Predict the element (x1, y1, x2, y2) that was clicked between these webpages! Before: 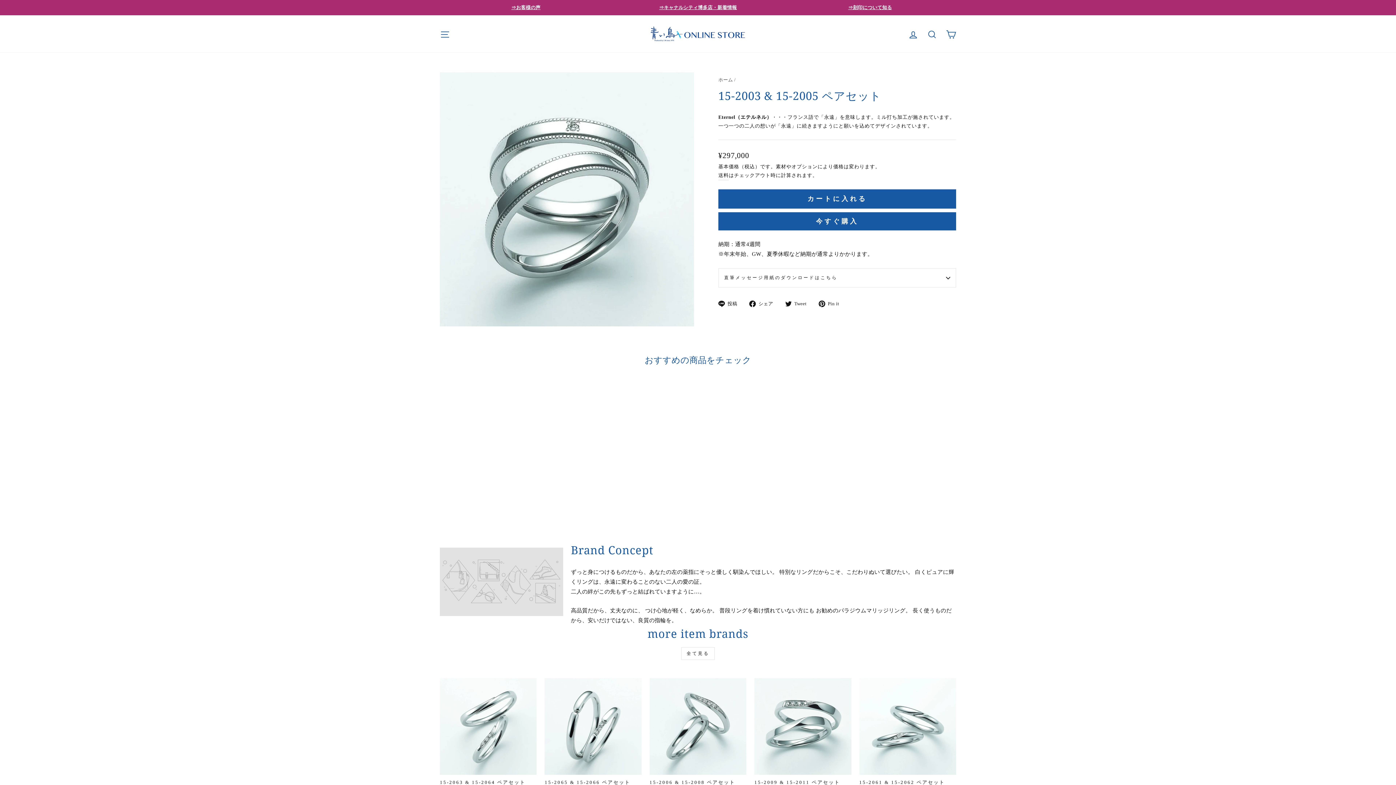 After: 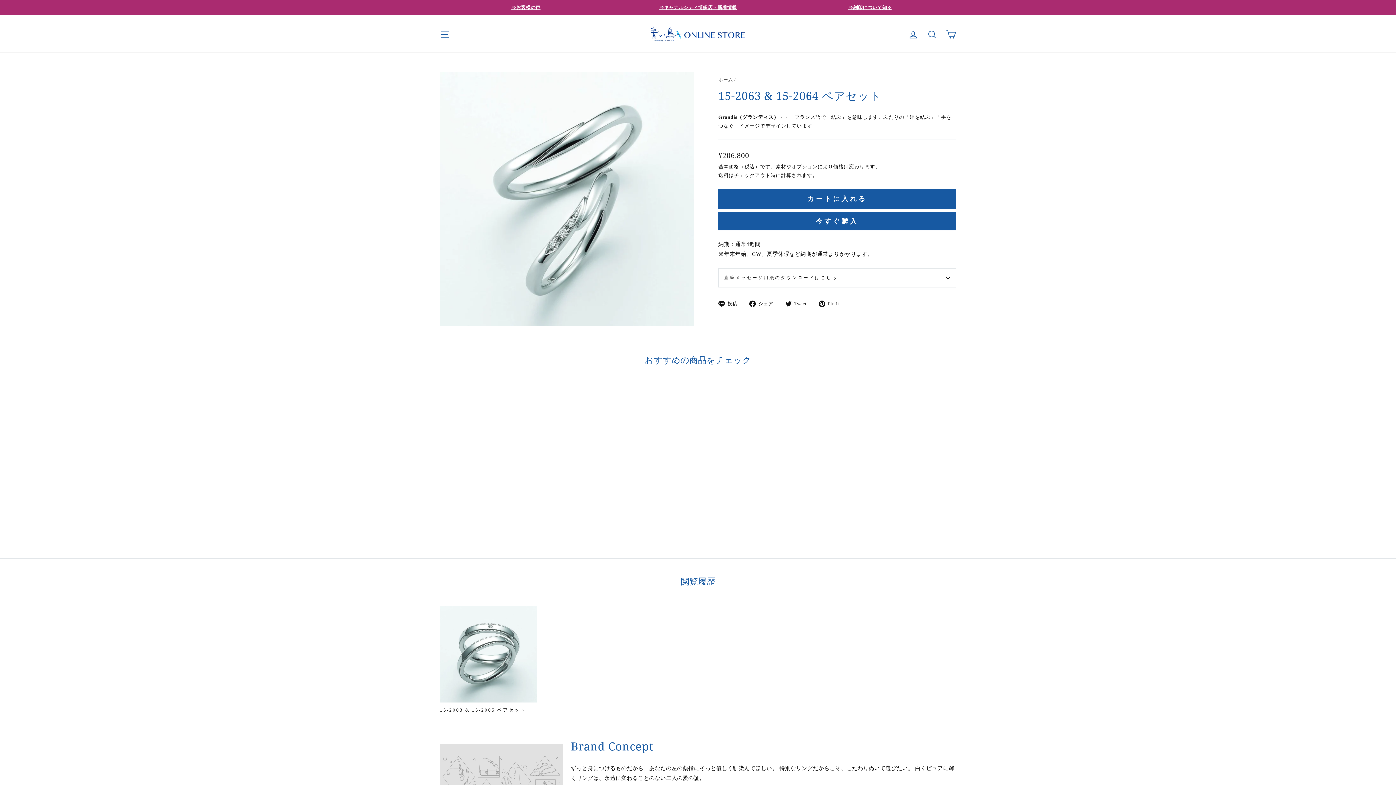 Action: label: 15-2063 & 15-2064 ペアセット
¥206,800 から bbox: (440, 678, 536, 798)